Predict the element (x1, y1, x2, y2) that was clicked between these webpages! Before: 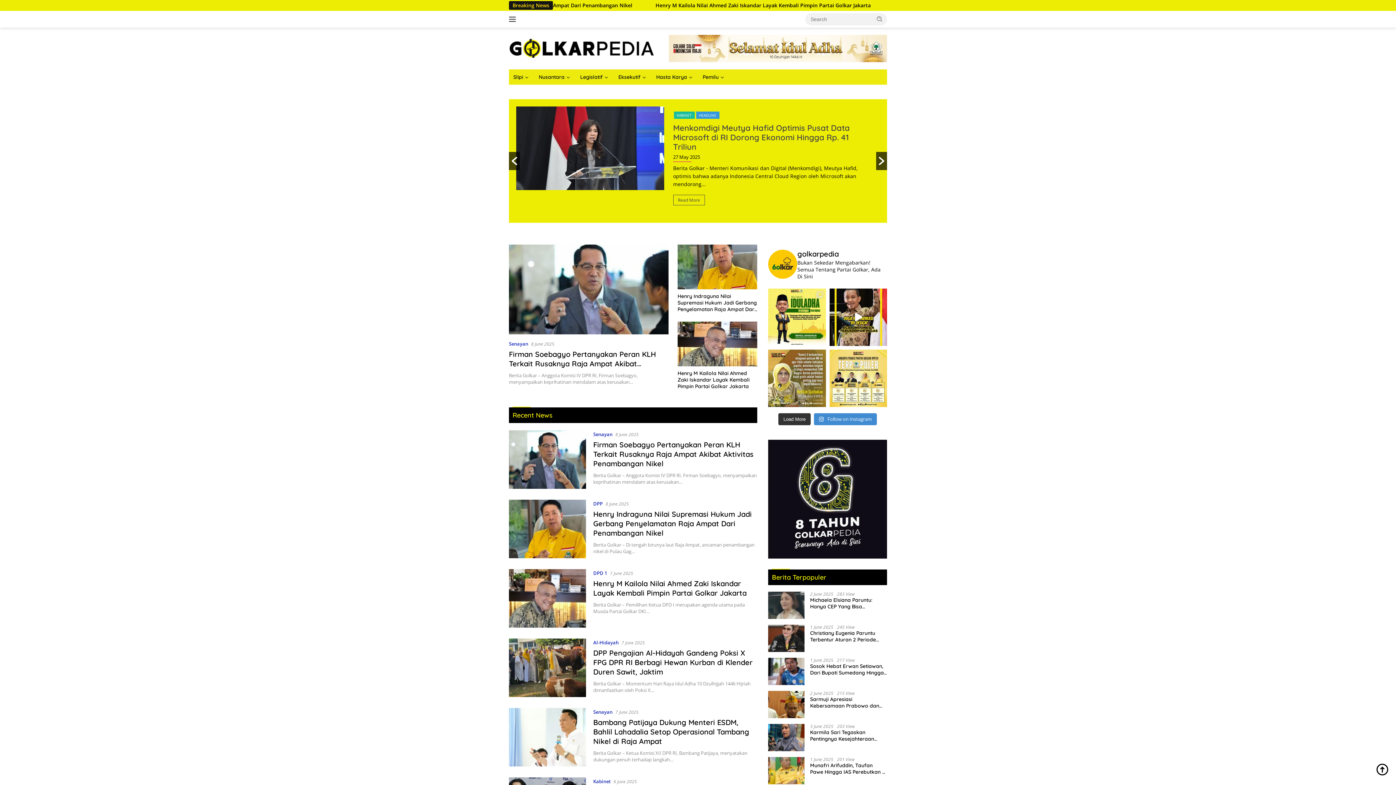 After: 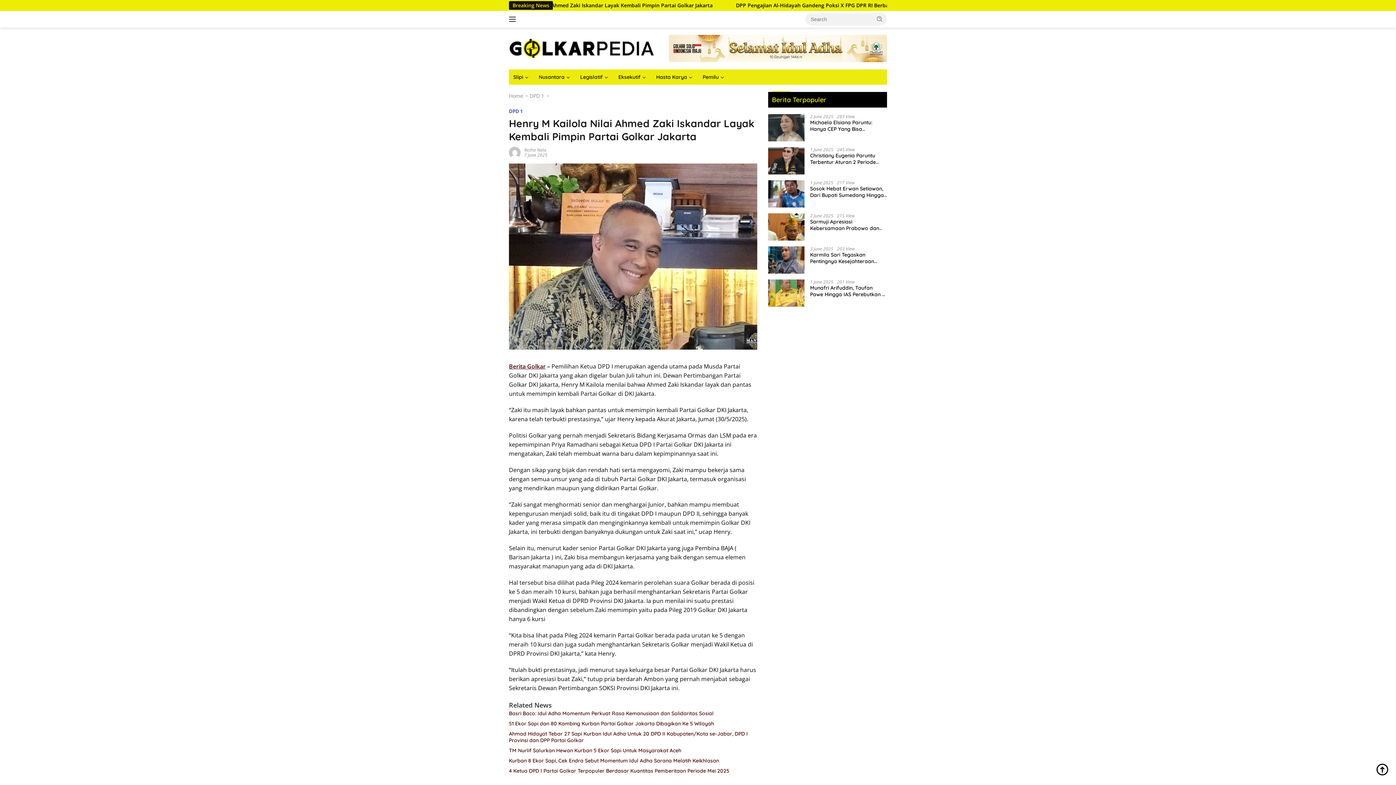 Action: label: Henry M Kailola Nilai Ahmed Zaki Iskandar Layak Kembali Pimpin Partai Golkar Jakarta bbox: (677, 370, 757, 389)